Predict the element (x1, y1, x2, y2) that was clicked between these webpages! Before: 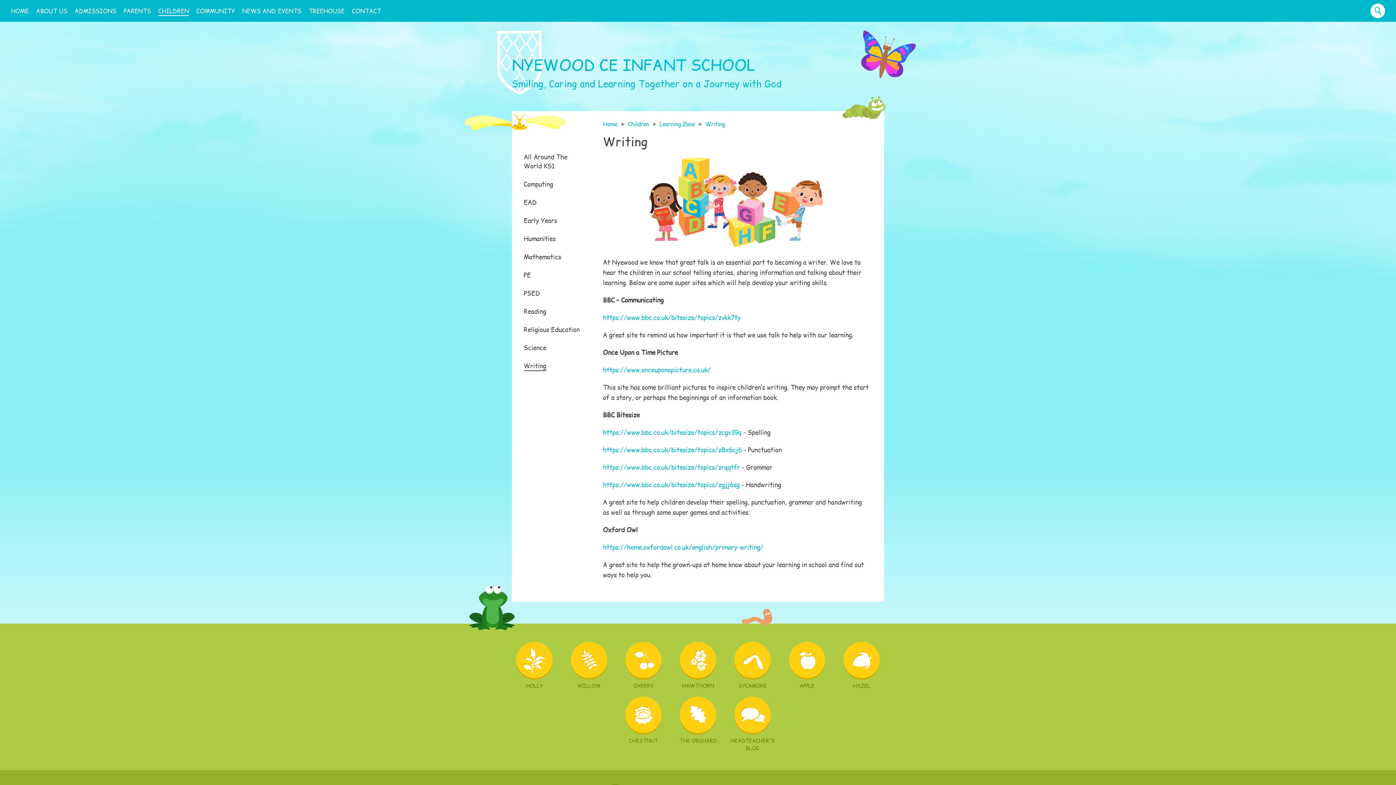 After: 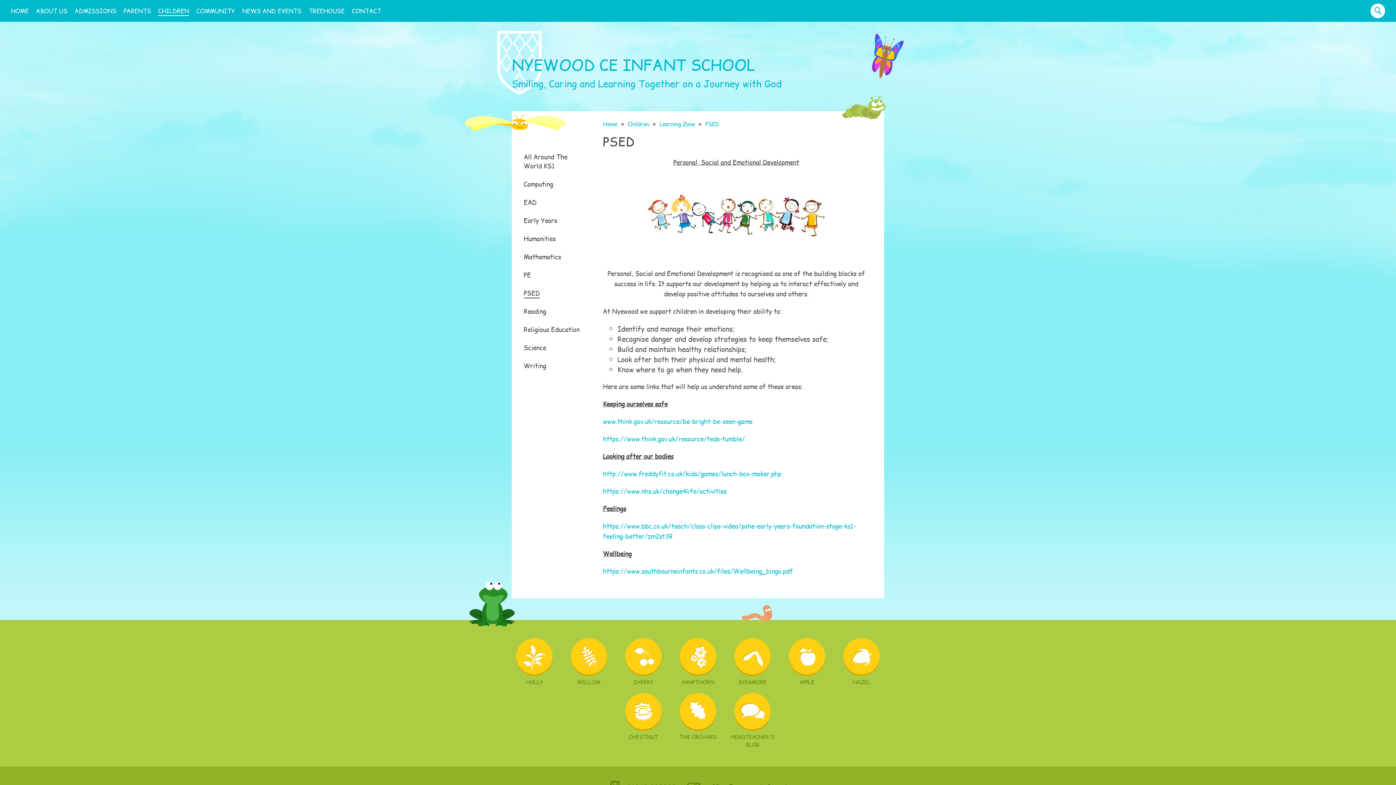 Action: label: PSED bbox: (519, 284, 588, 302)